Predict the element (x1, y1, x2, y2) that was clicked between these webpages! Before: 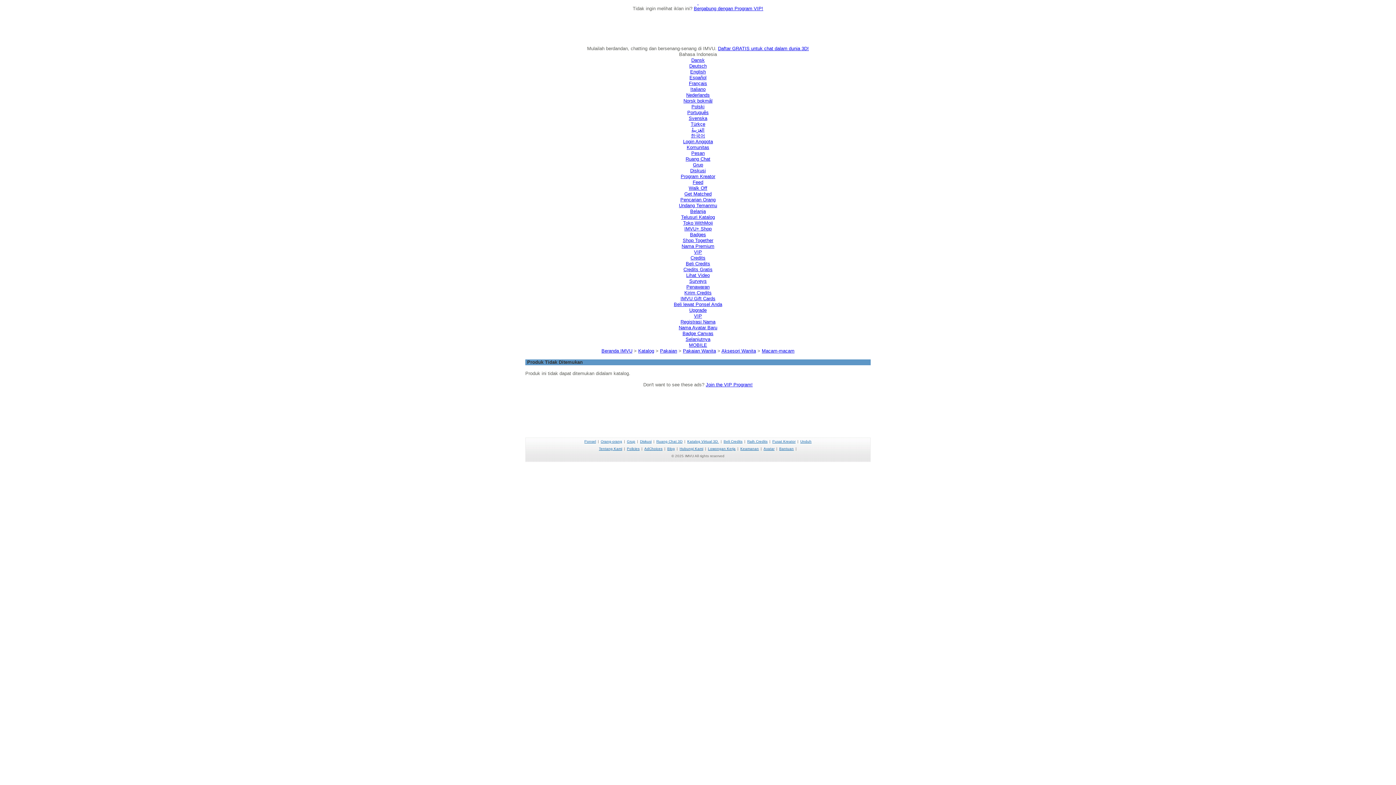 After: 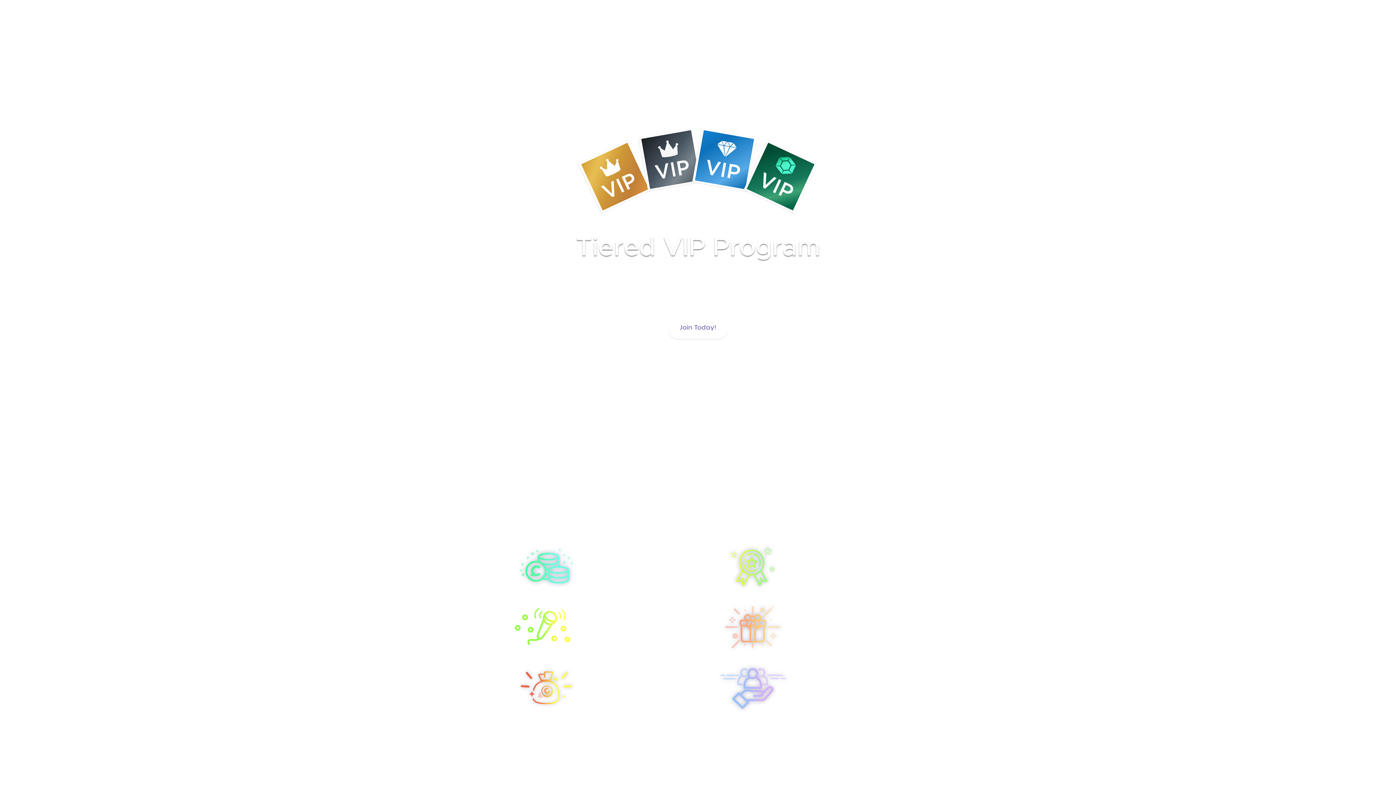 Action: bbox: (694, 313, 702, 318) label: VIP